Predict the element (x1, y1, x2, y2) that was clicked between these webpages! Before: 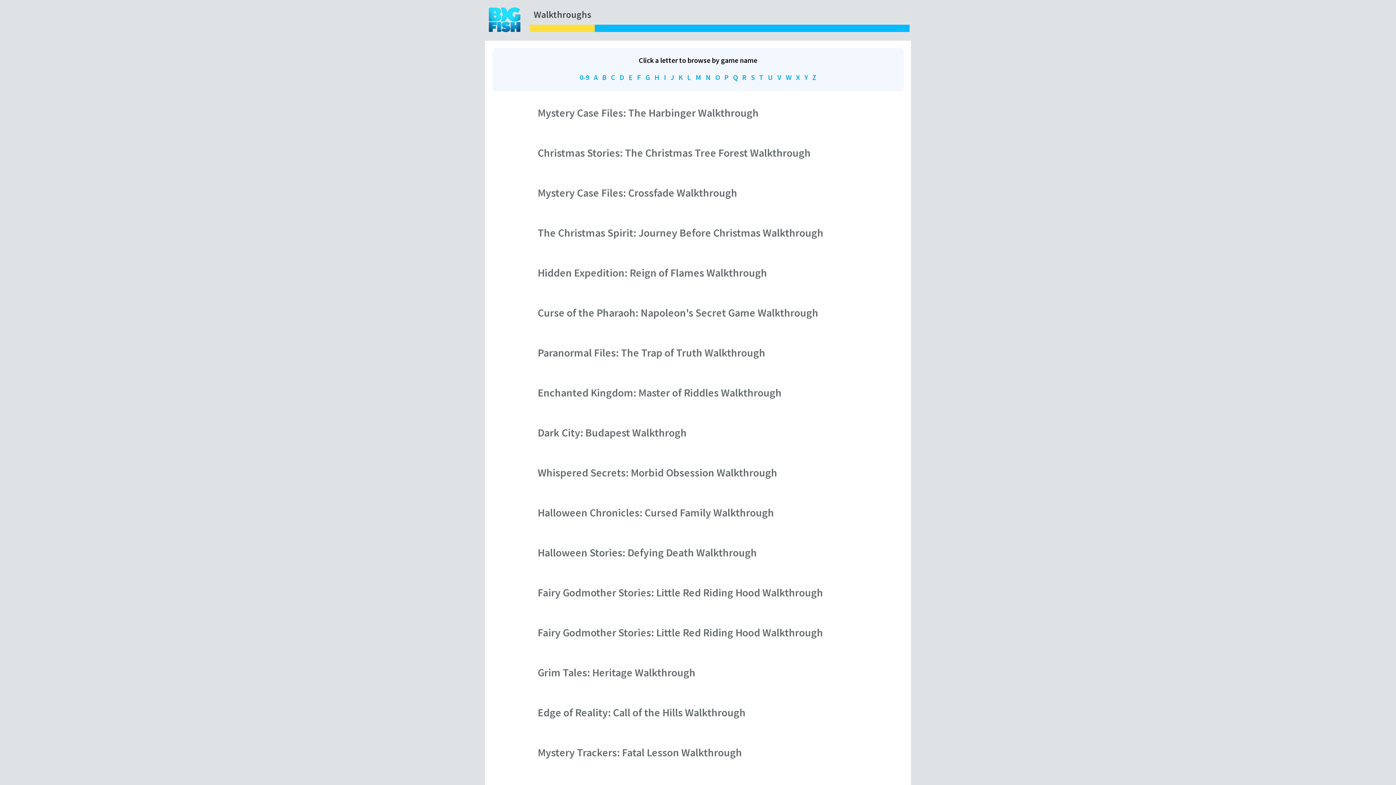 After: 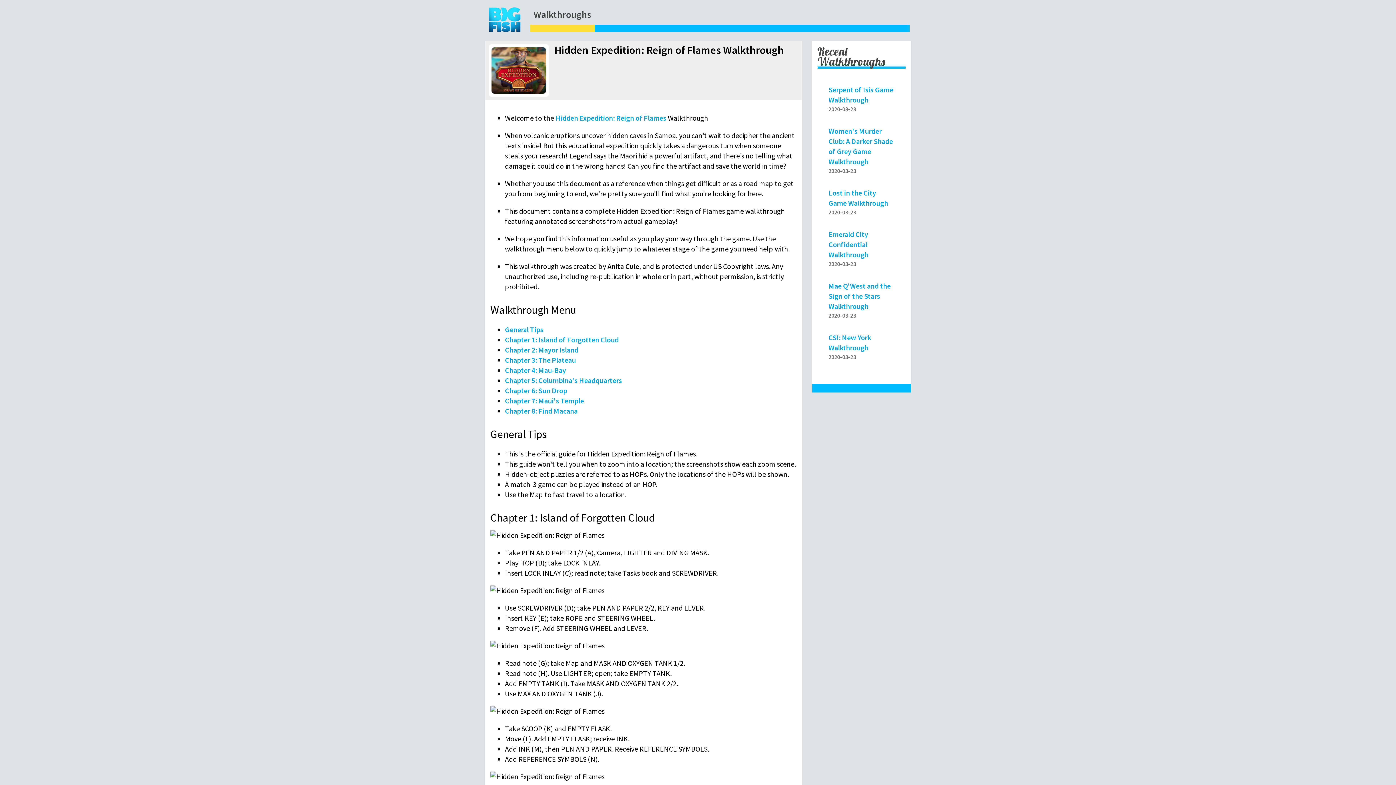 Action: bbox: (537, 265, 767, 279) label: Hidden Expedition: Reign of Flames Walkthrough